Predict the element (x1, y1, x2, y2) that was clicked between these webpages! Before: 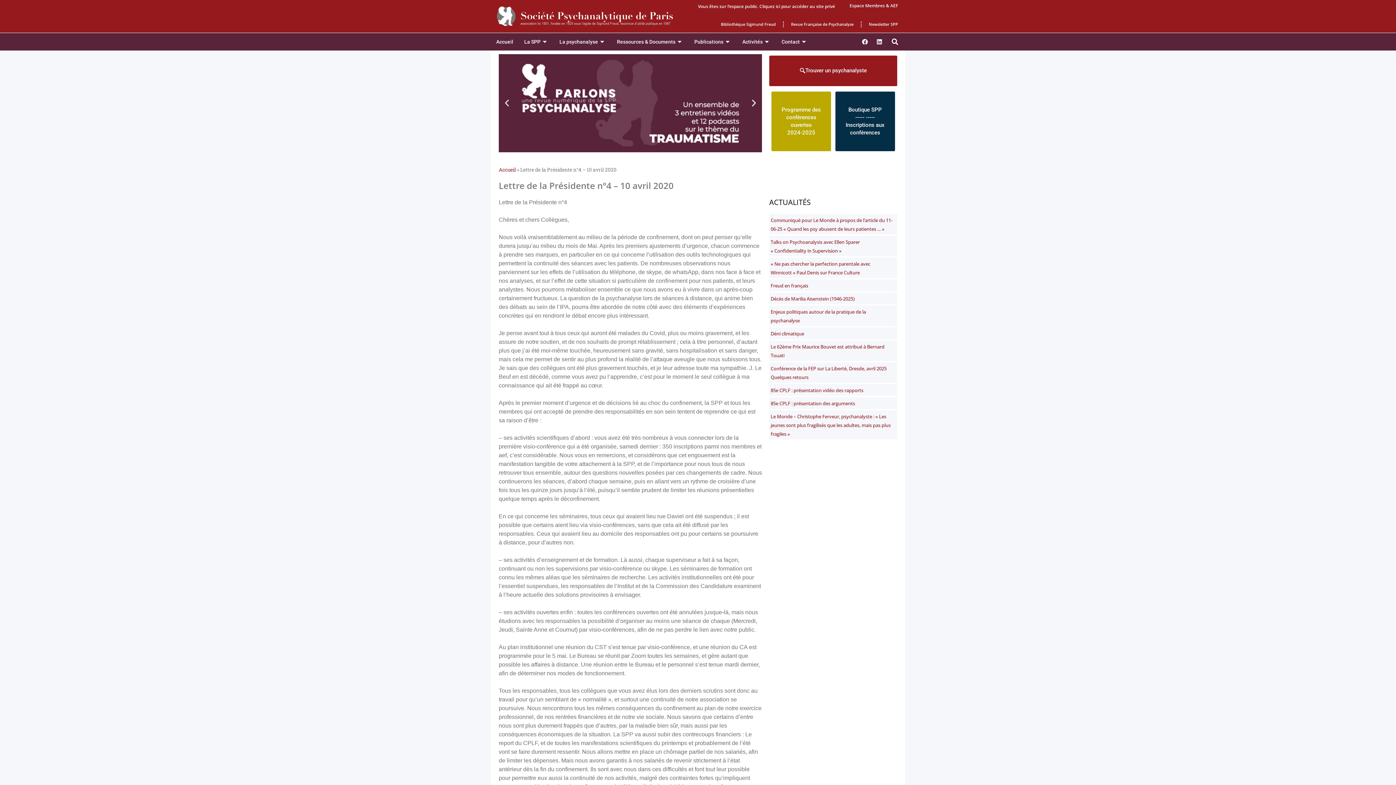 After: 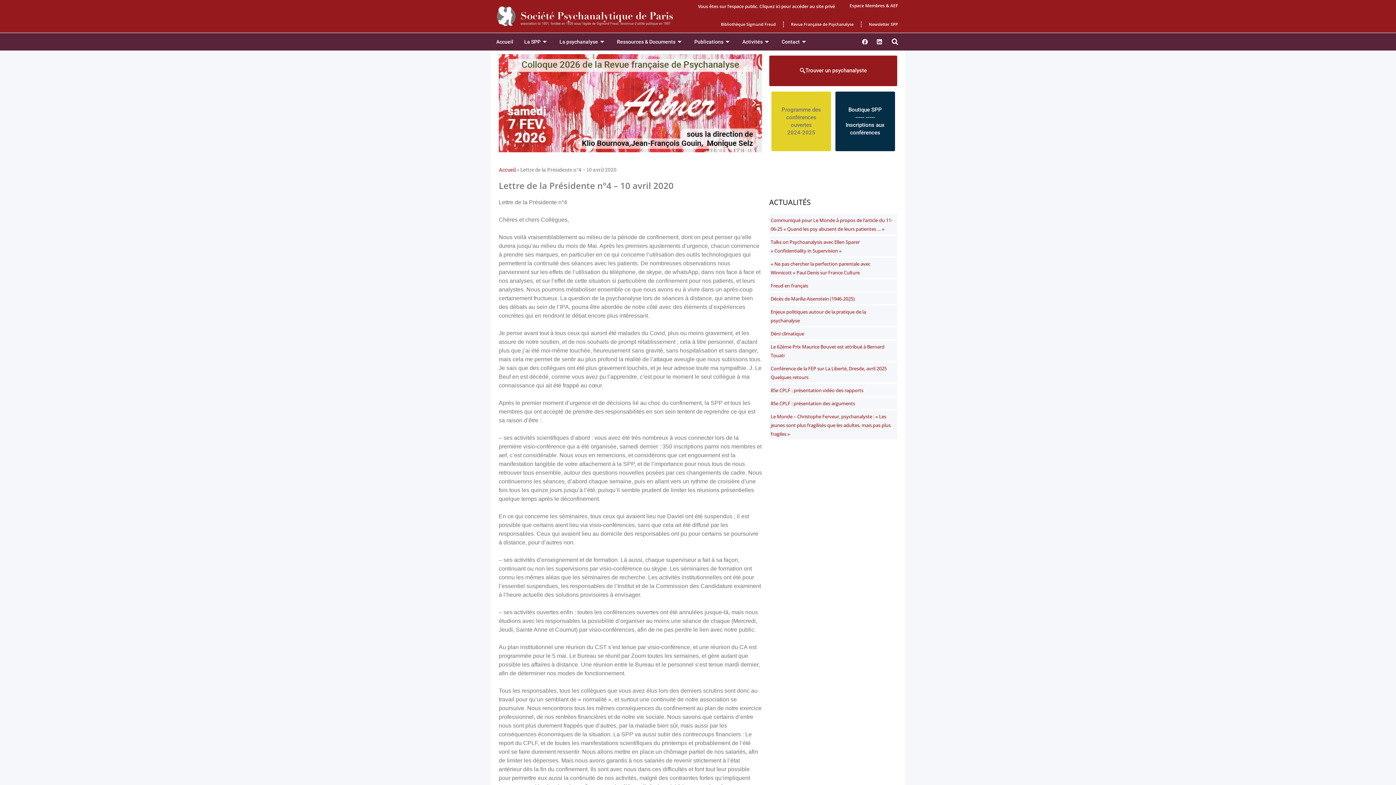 Action: bbox: (771, 91, 831, 151) label: Programme des
conférences ouvertes
2024-2025